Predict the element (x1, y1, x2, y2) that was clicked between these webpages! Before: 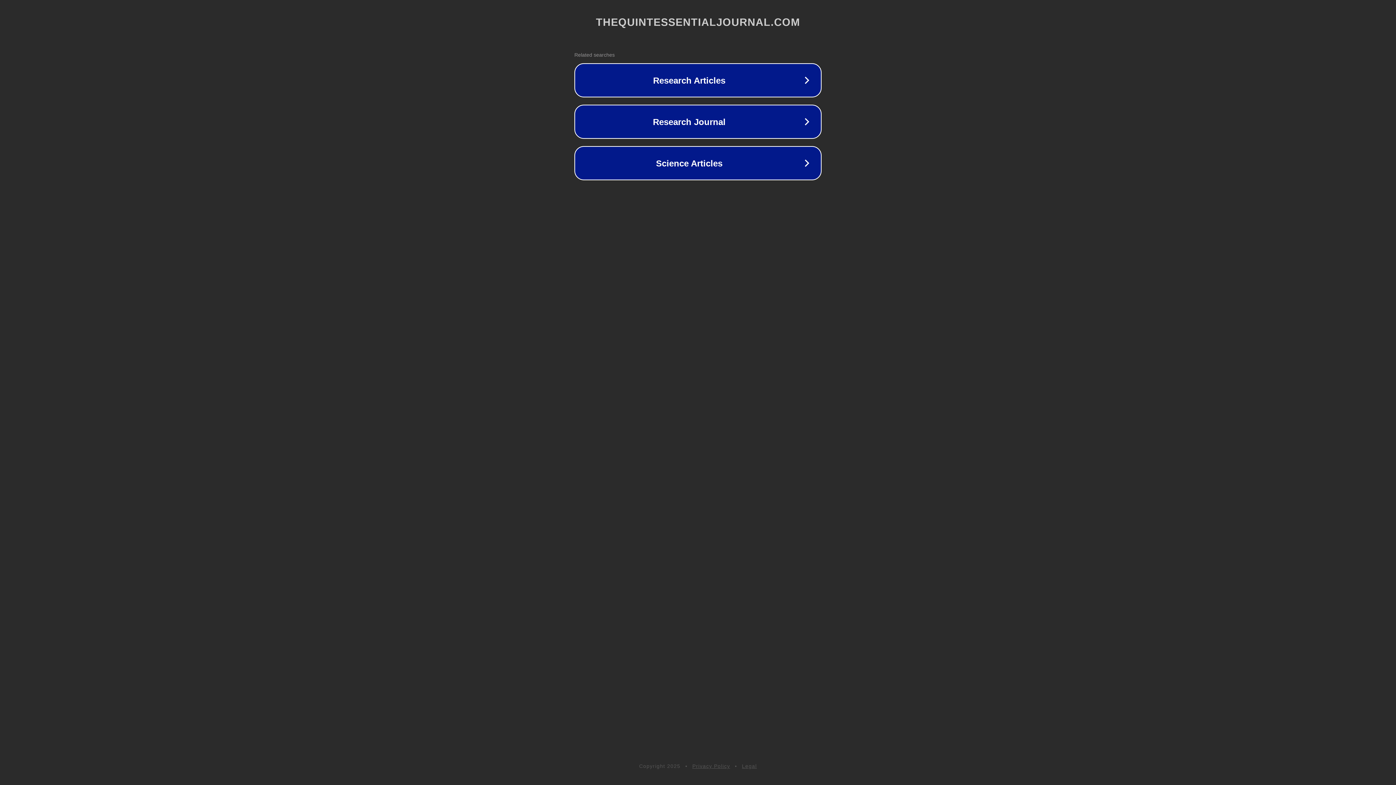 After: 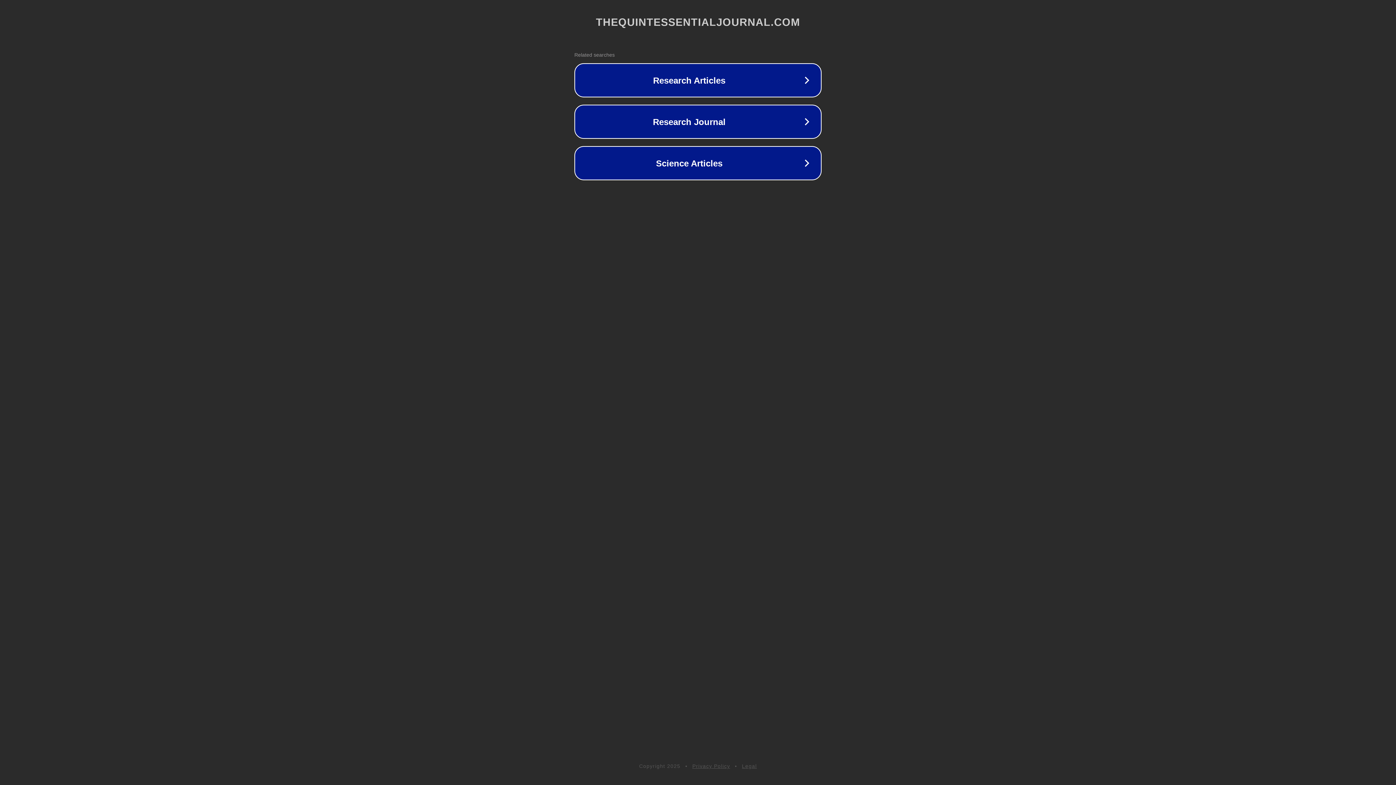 Action: bbox: (692, 763, 730, 769) label: Privacy Policy